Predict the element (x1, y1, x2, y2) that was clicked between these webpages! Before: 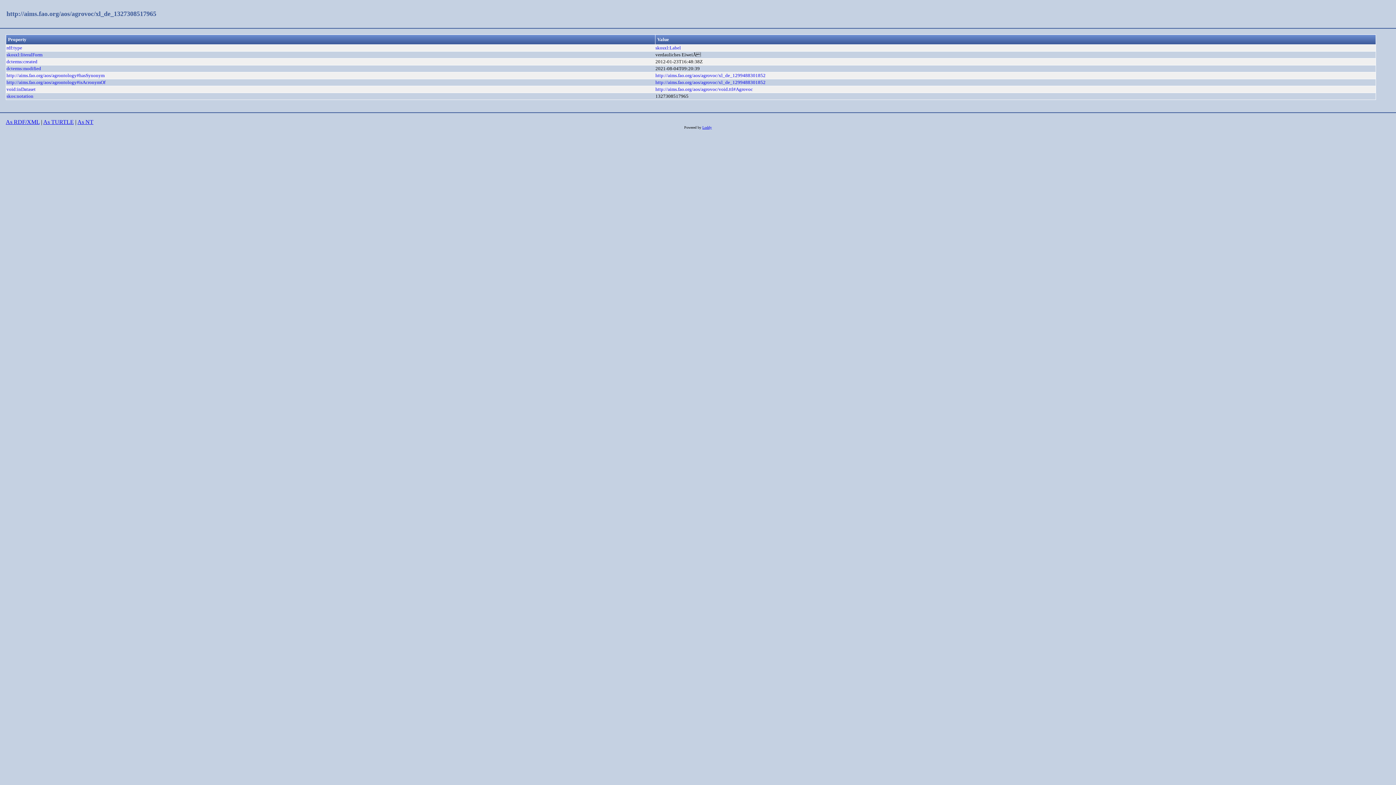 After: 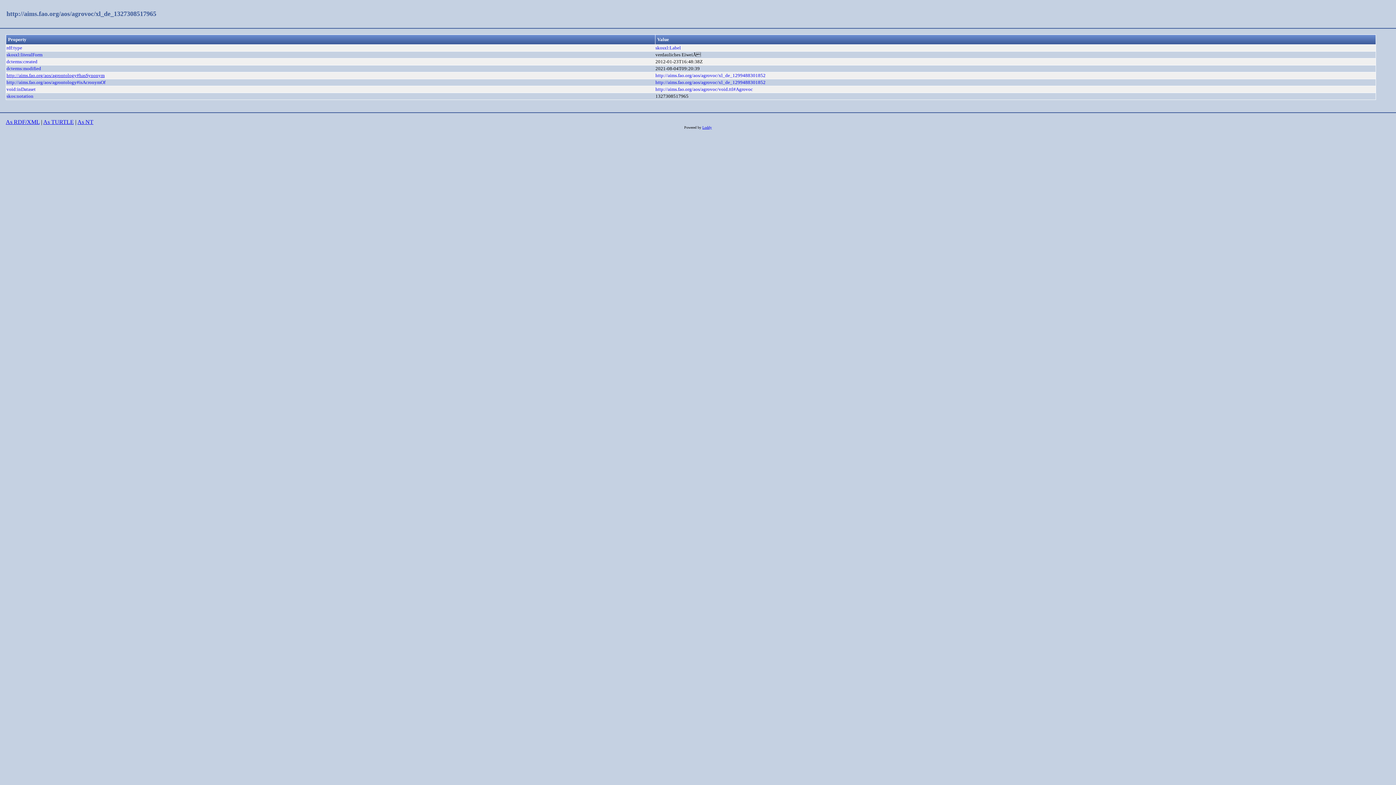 Action: bbox: (6, 72, 104, 78) label: http://aims.fao.org/aos/agrontology#hasSynonym